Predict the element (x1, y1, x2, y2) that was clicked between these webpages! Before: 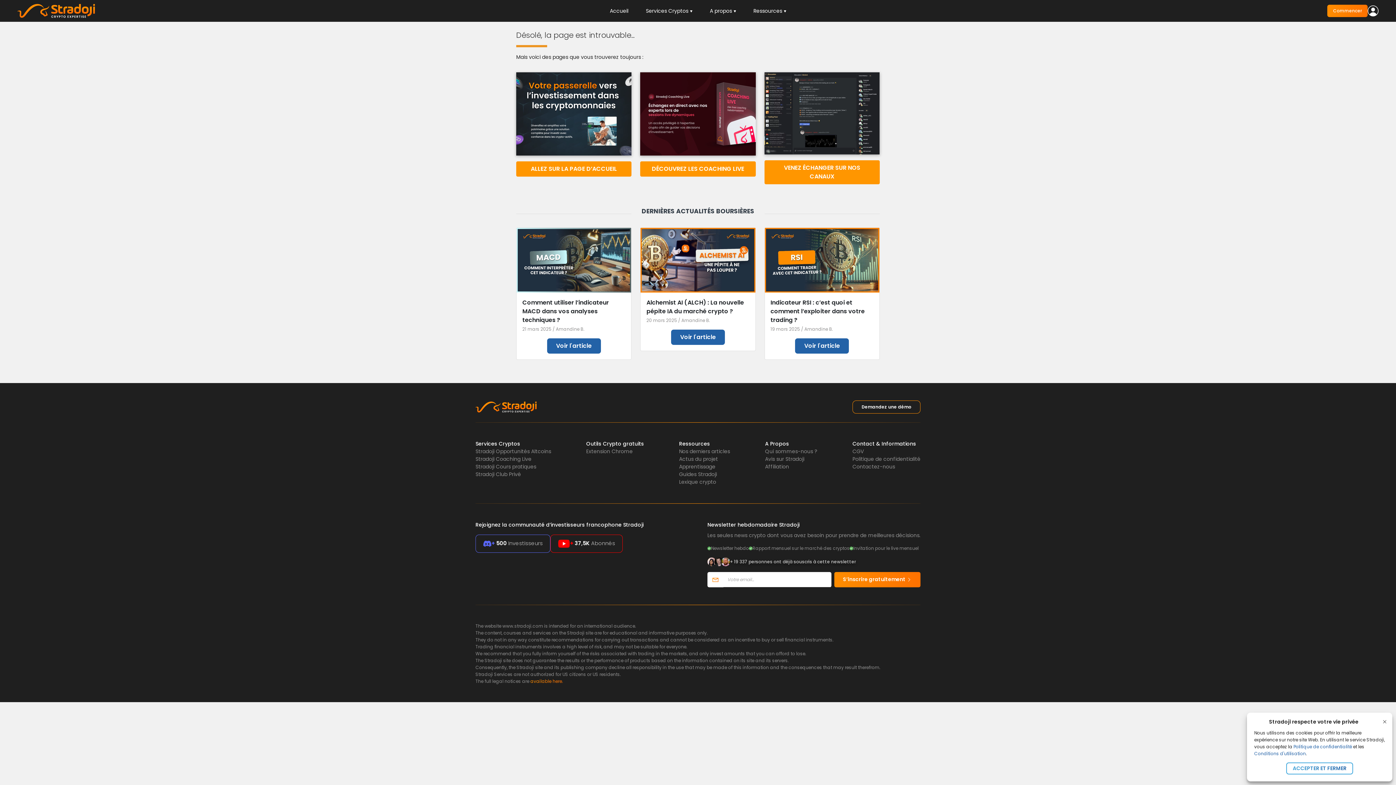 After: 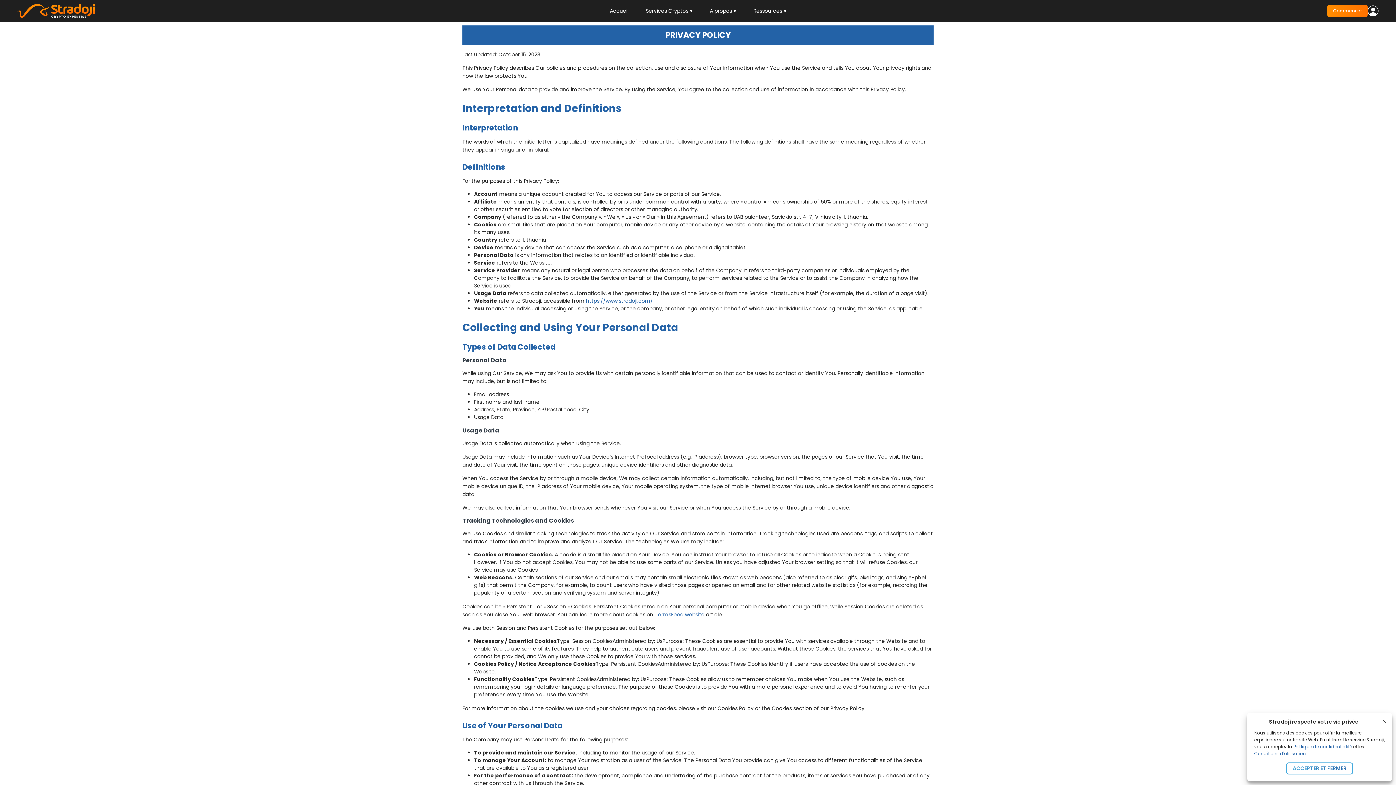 Action: label: Politique de confidentialité bbox: (1293, 744, 1352, 750)